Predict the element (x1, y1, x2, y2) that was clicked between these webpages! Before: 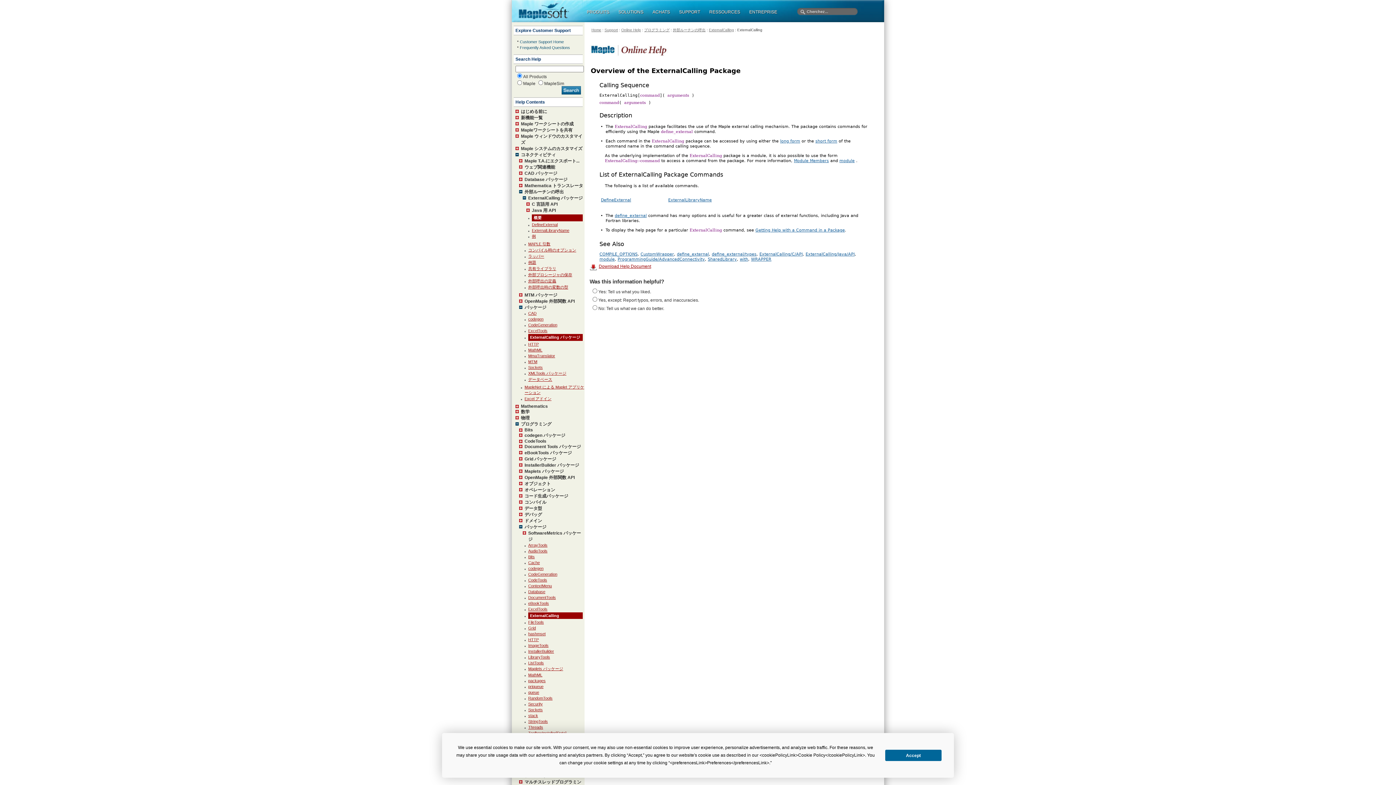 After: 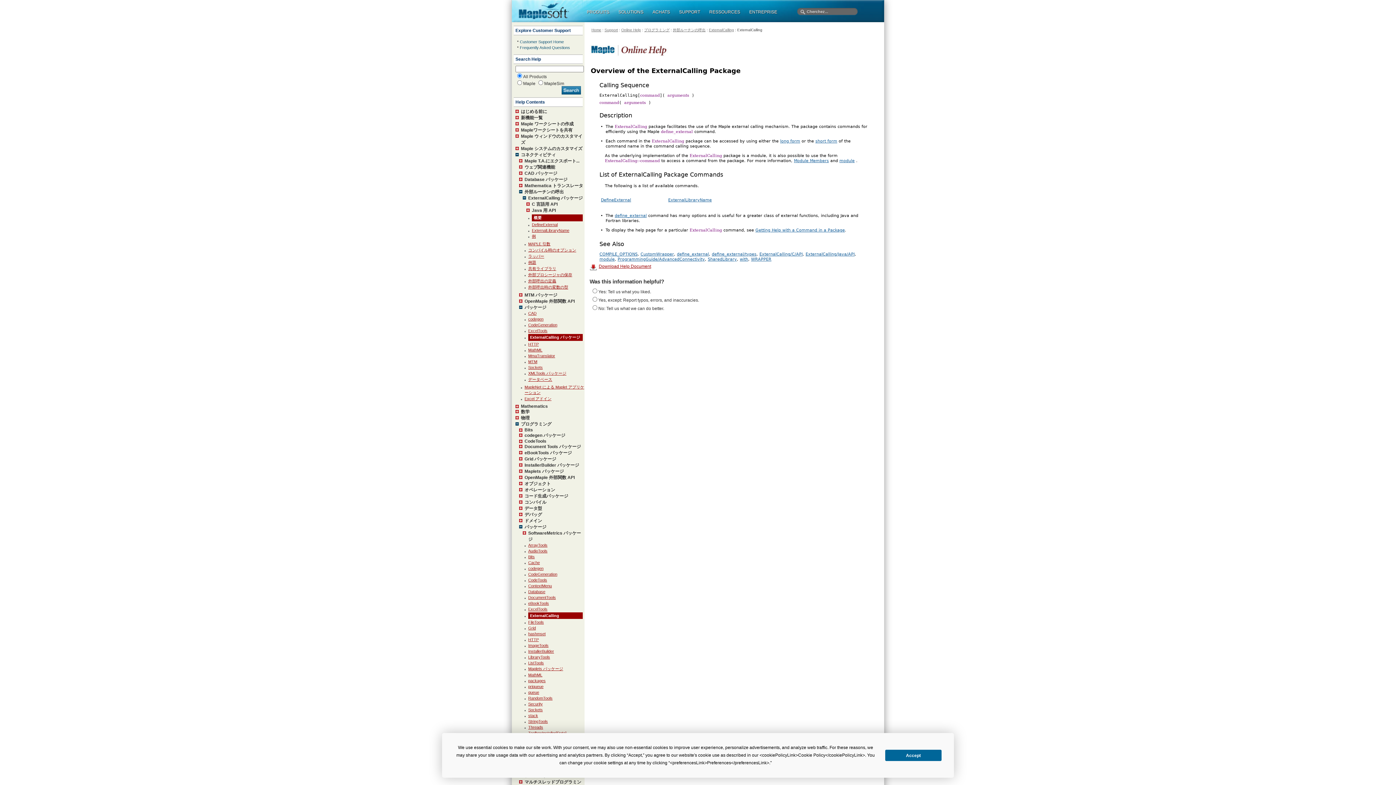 Action: label: ExternalCalling パッケージ bbox: (530, 335, 580, 339)